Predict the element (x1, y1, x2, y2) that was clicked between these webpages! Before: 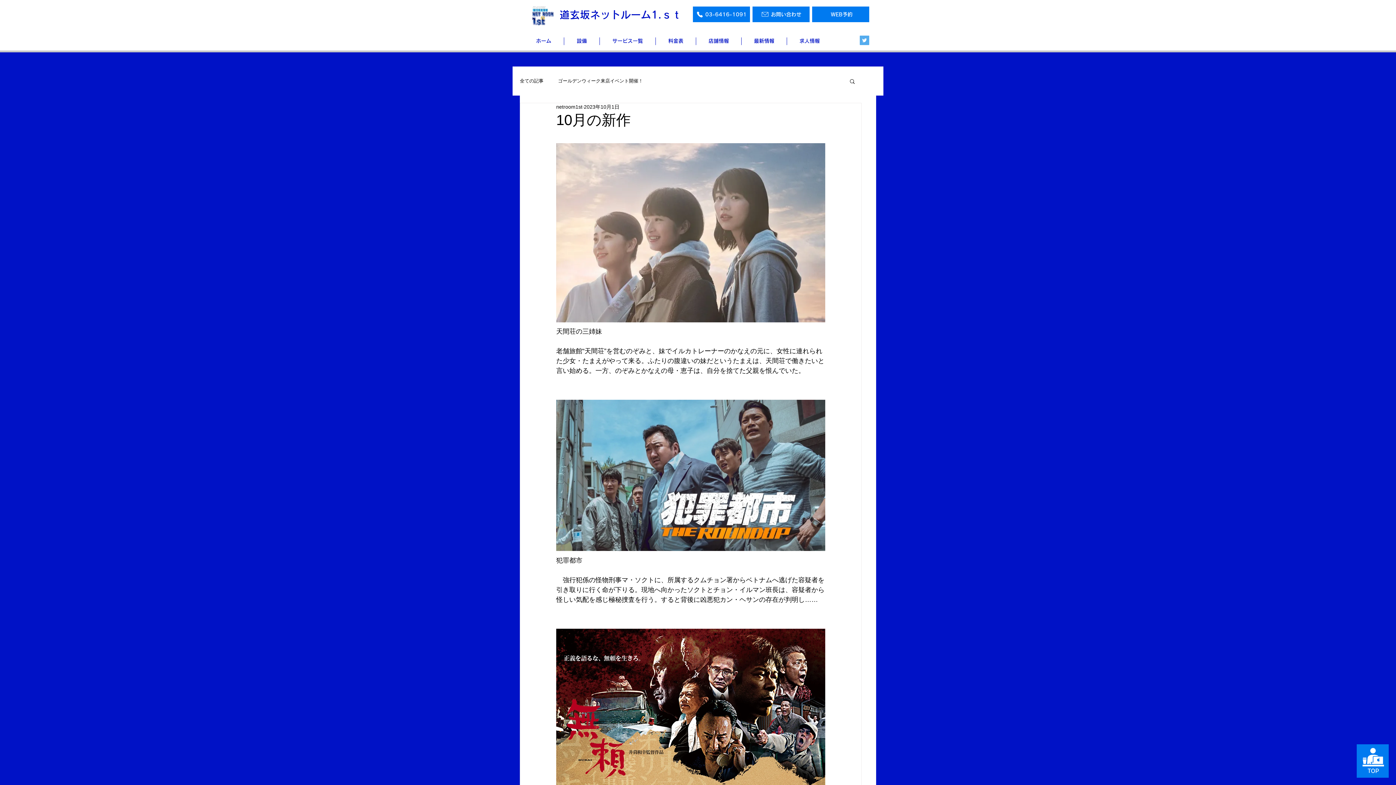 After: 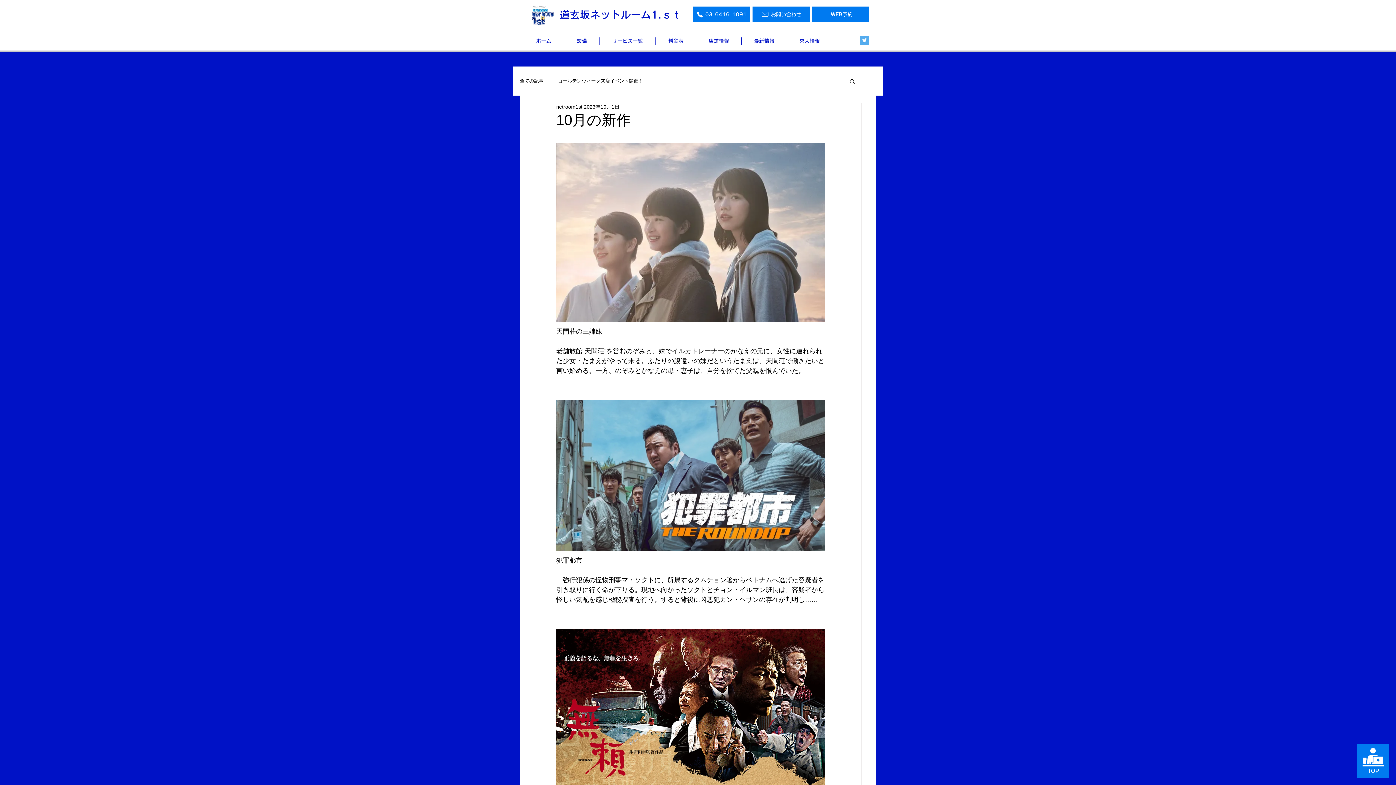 Action: label: 検索 bbox: (849, 78, 856, 84)